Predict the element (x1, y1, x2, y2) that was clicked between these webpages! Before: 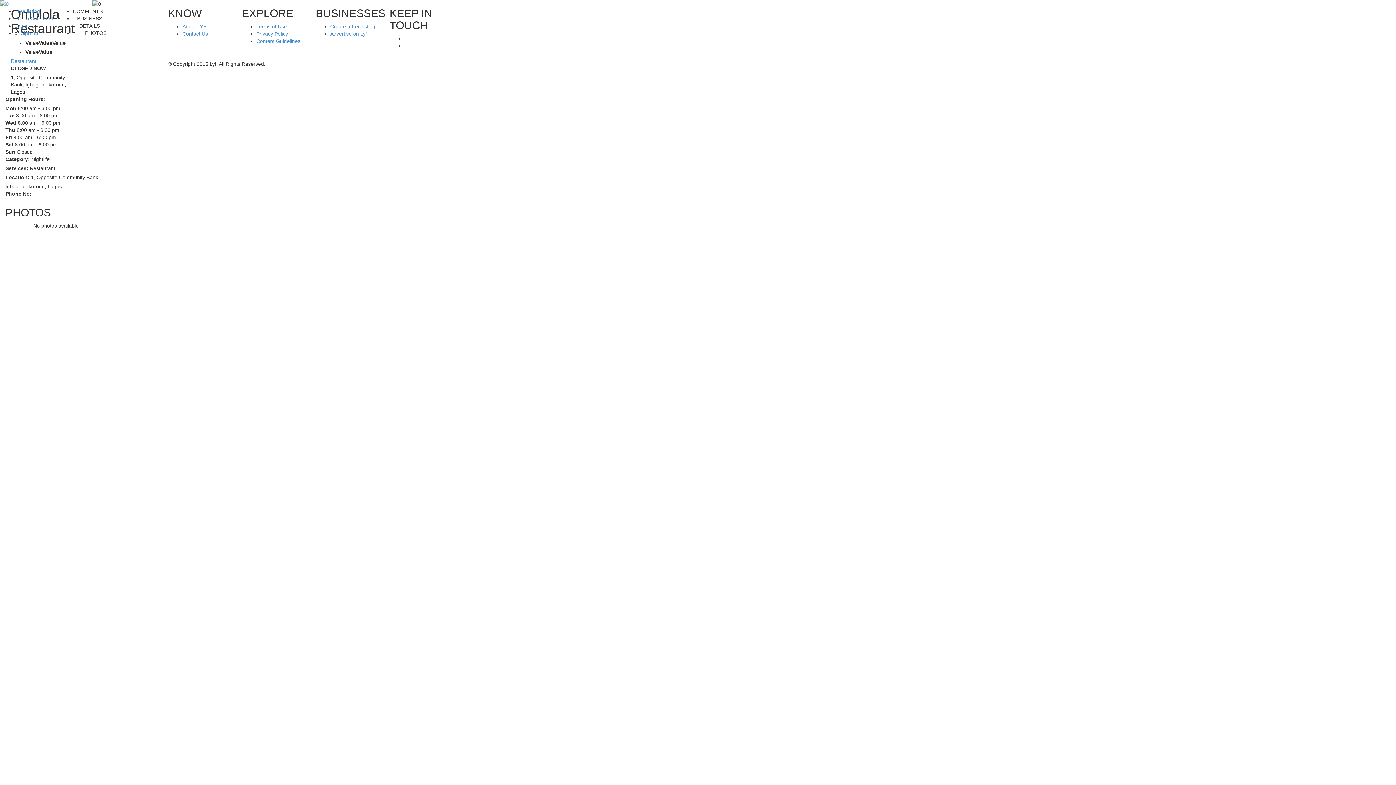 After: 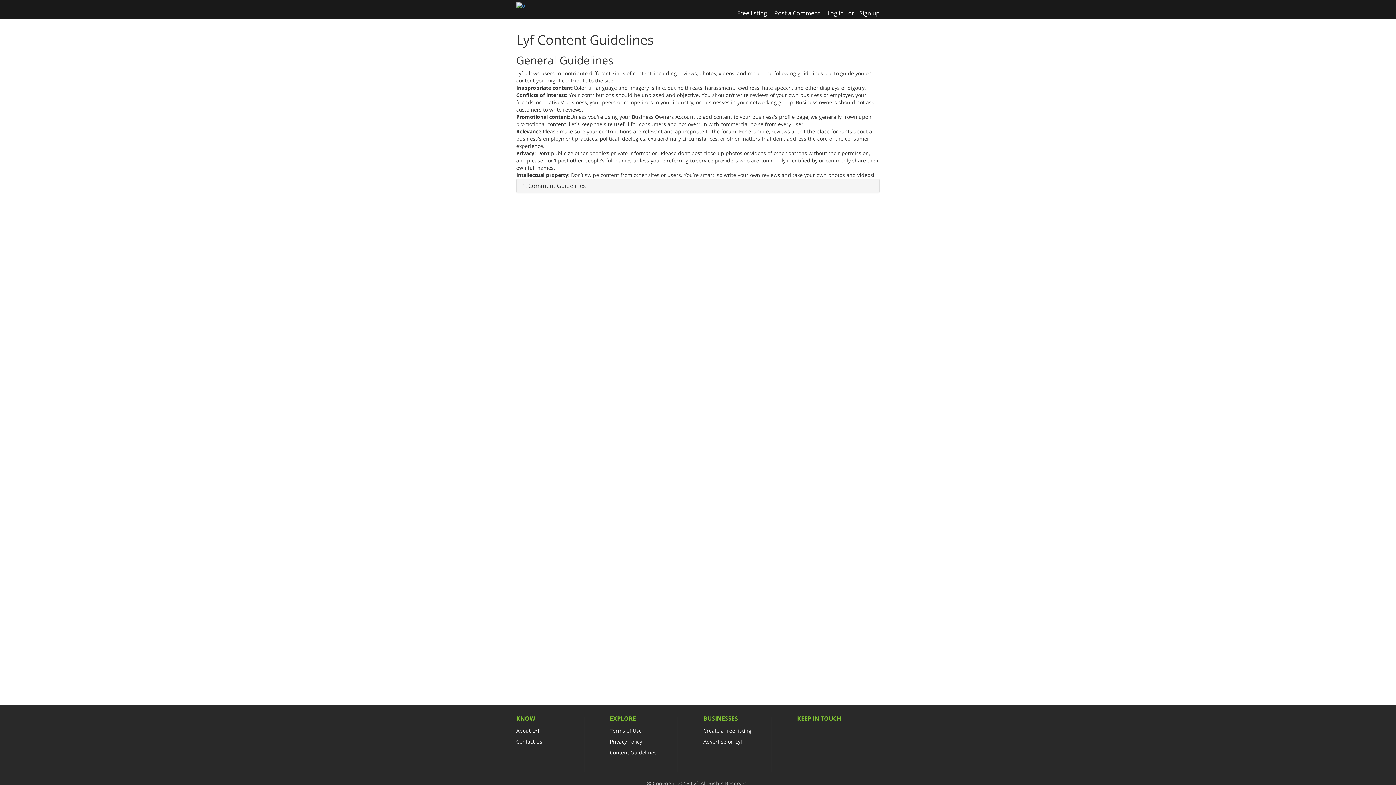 Action: bbox: (256, 38, 300, 44) label: Content Guidelines